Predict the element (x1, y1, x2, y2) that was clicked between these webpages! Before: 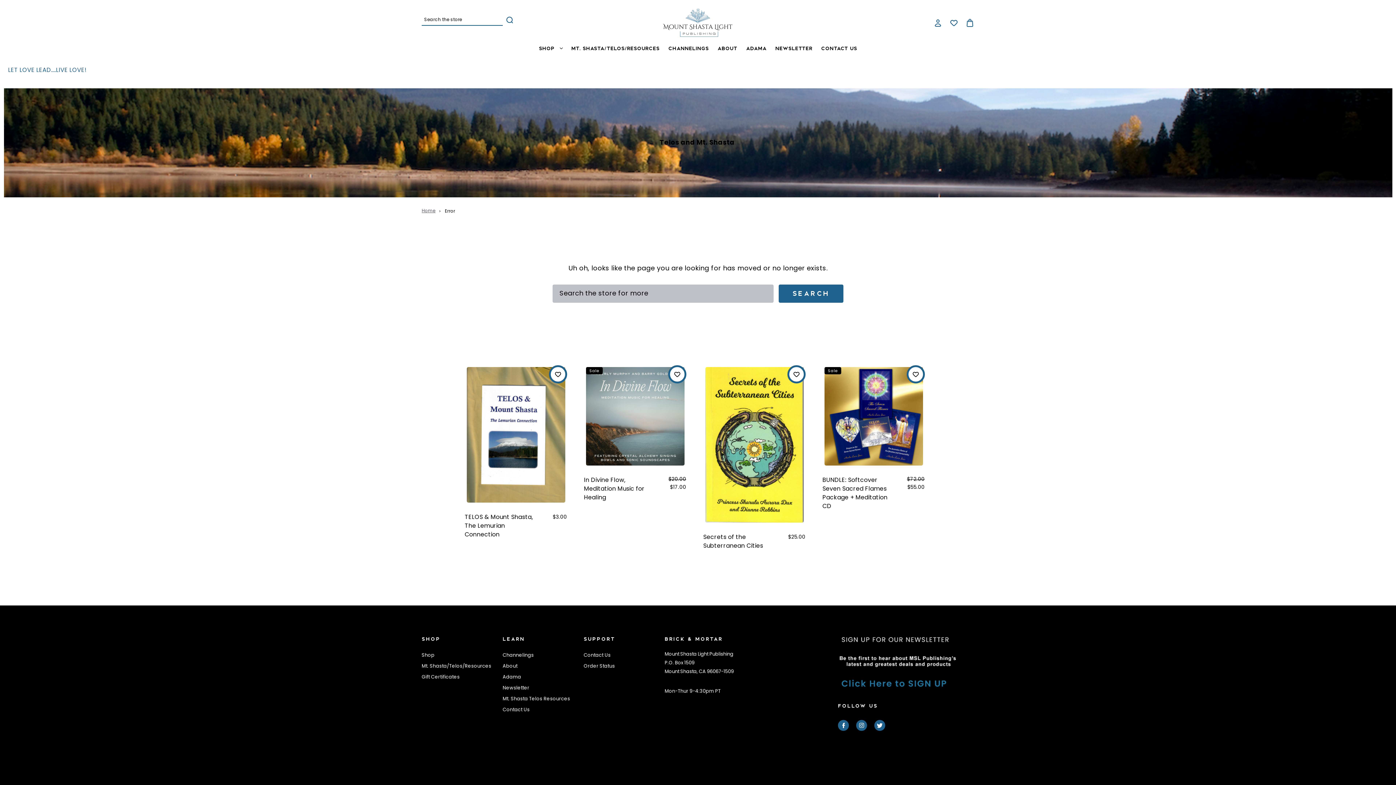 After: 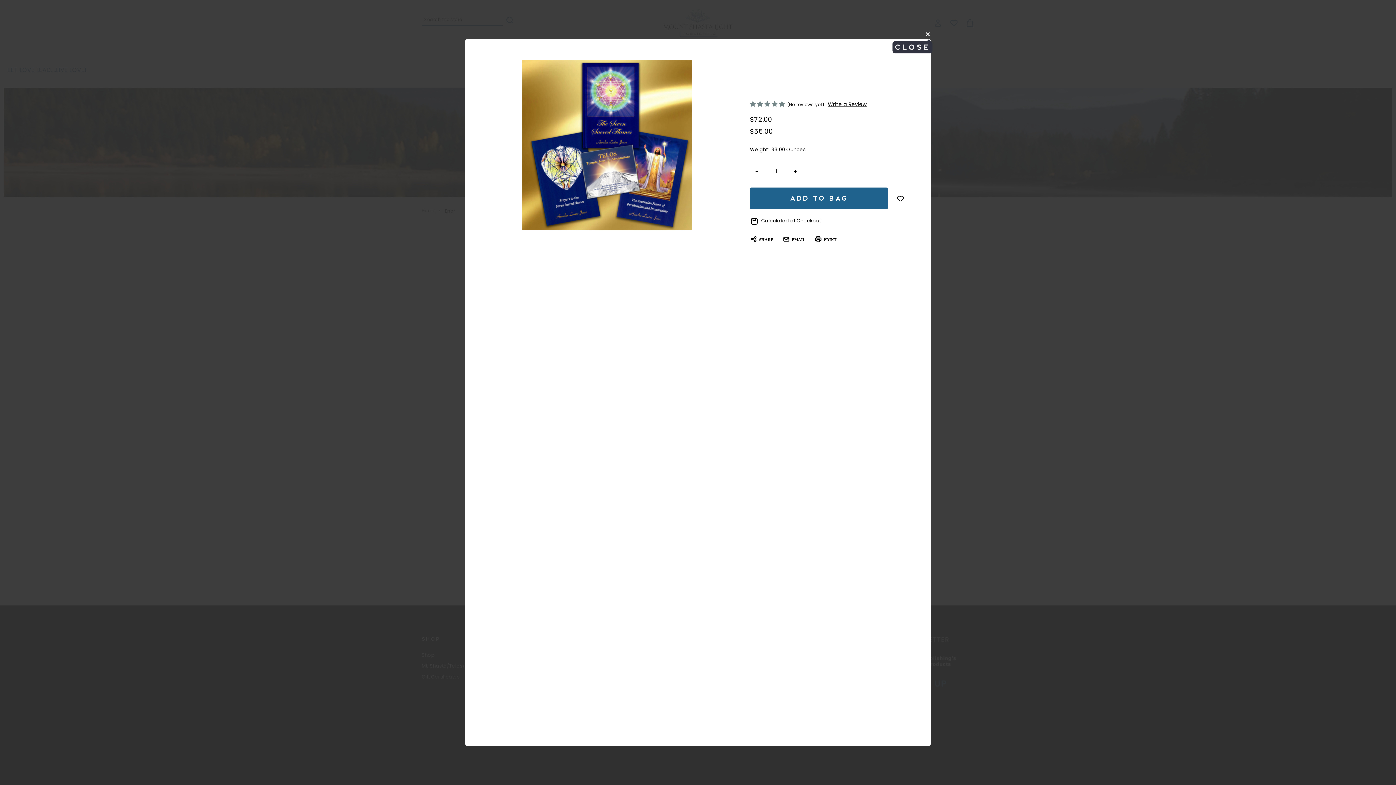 Action: bbox: (827, 393, 920, 415) label: QUICK VIEW